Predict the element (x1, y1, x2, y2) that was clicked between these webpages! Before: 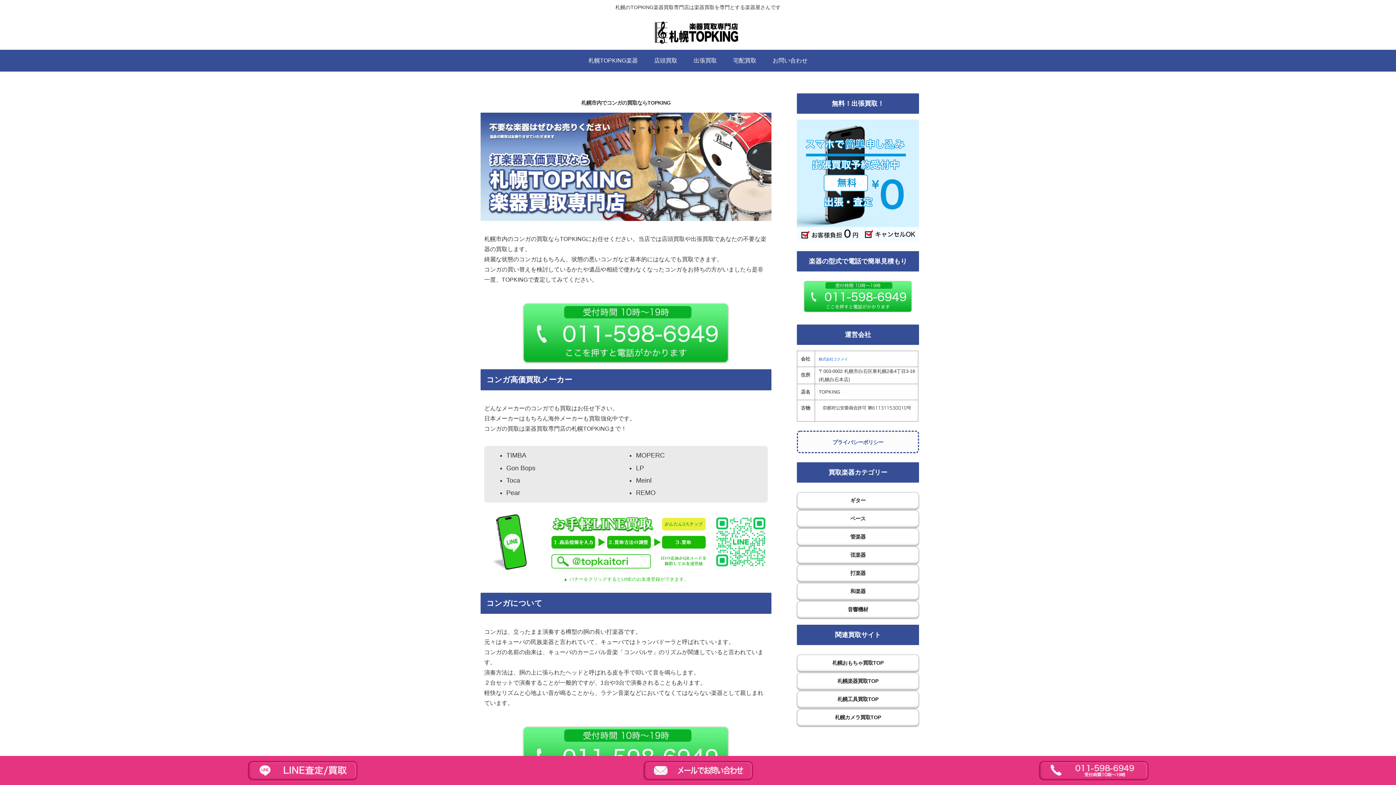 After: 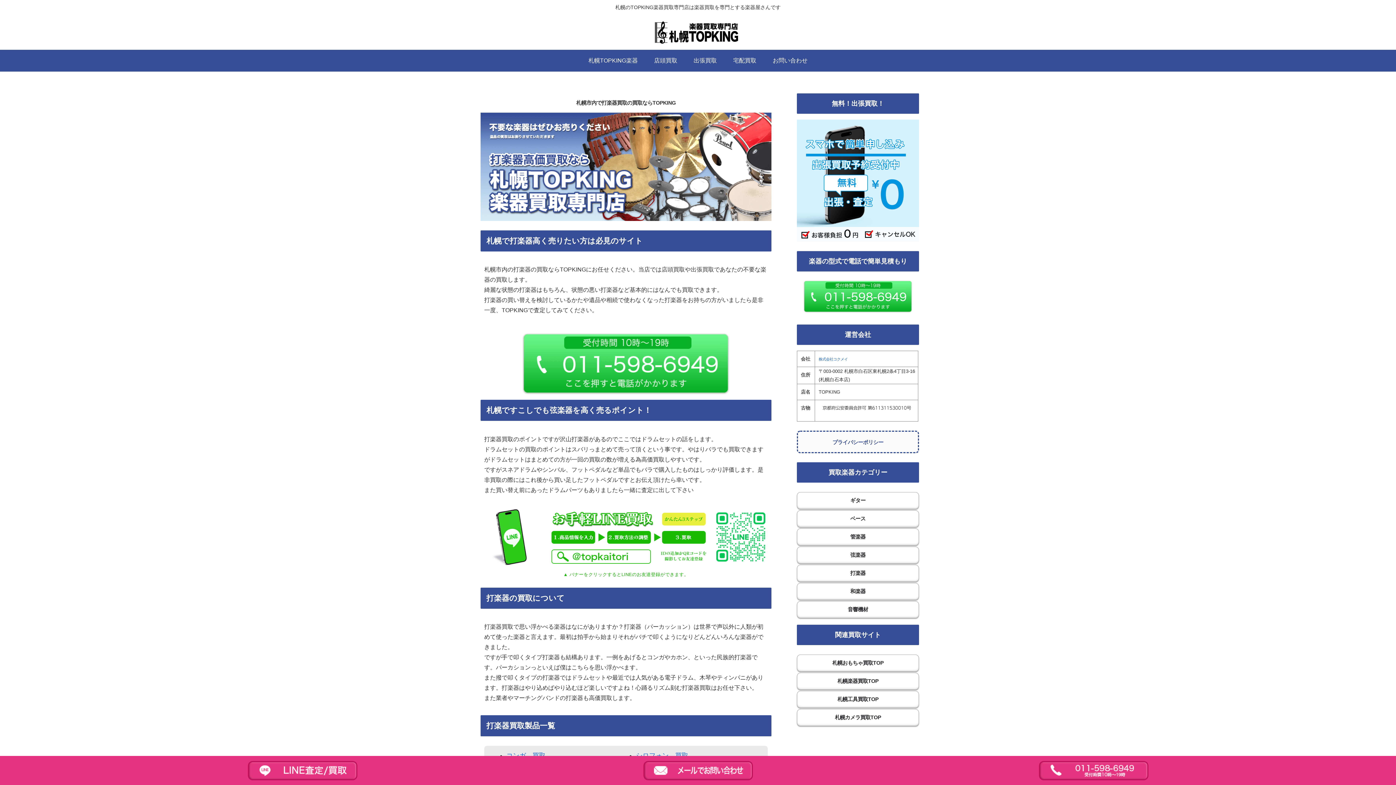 Action: bbox: (797, 565, 919, 582) label: 打楽器